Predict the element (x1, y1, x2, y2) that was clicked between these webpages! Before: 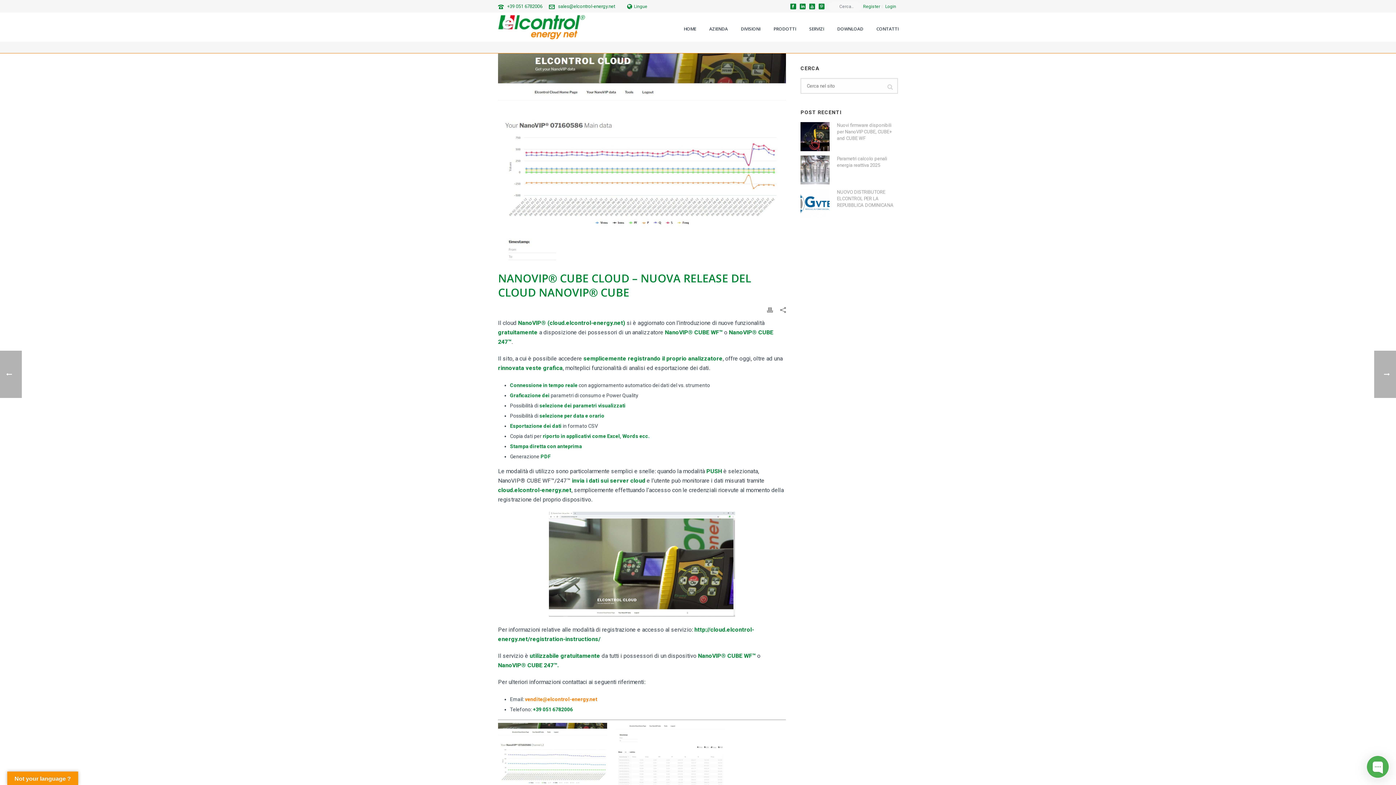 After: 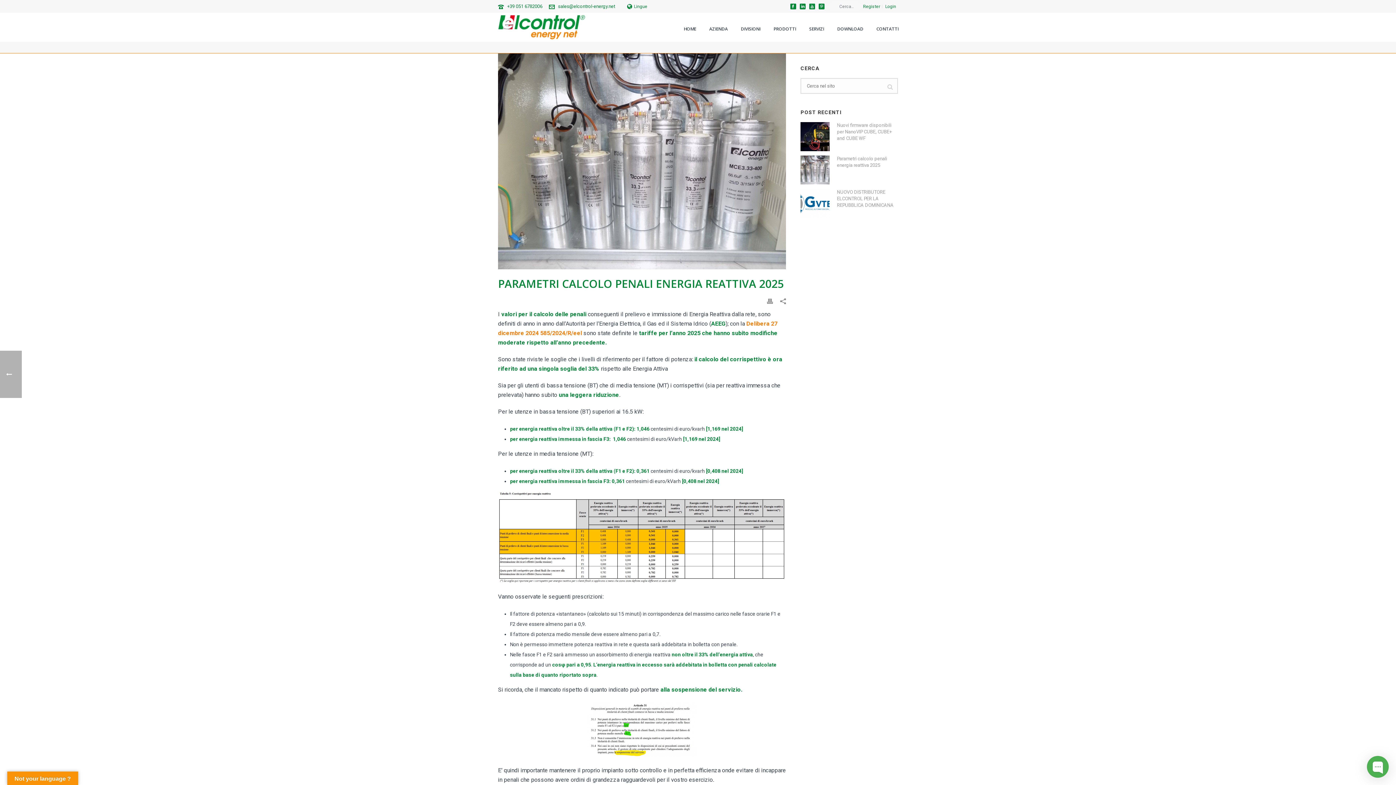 Action: label: Parametri calcolo penali energia reattiva 2025 bbox: (837, 155, 894, 168)